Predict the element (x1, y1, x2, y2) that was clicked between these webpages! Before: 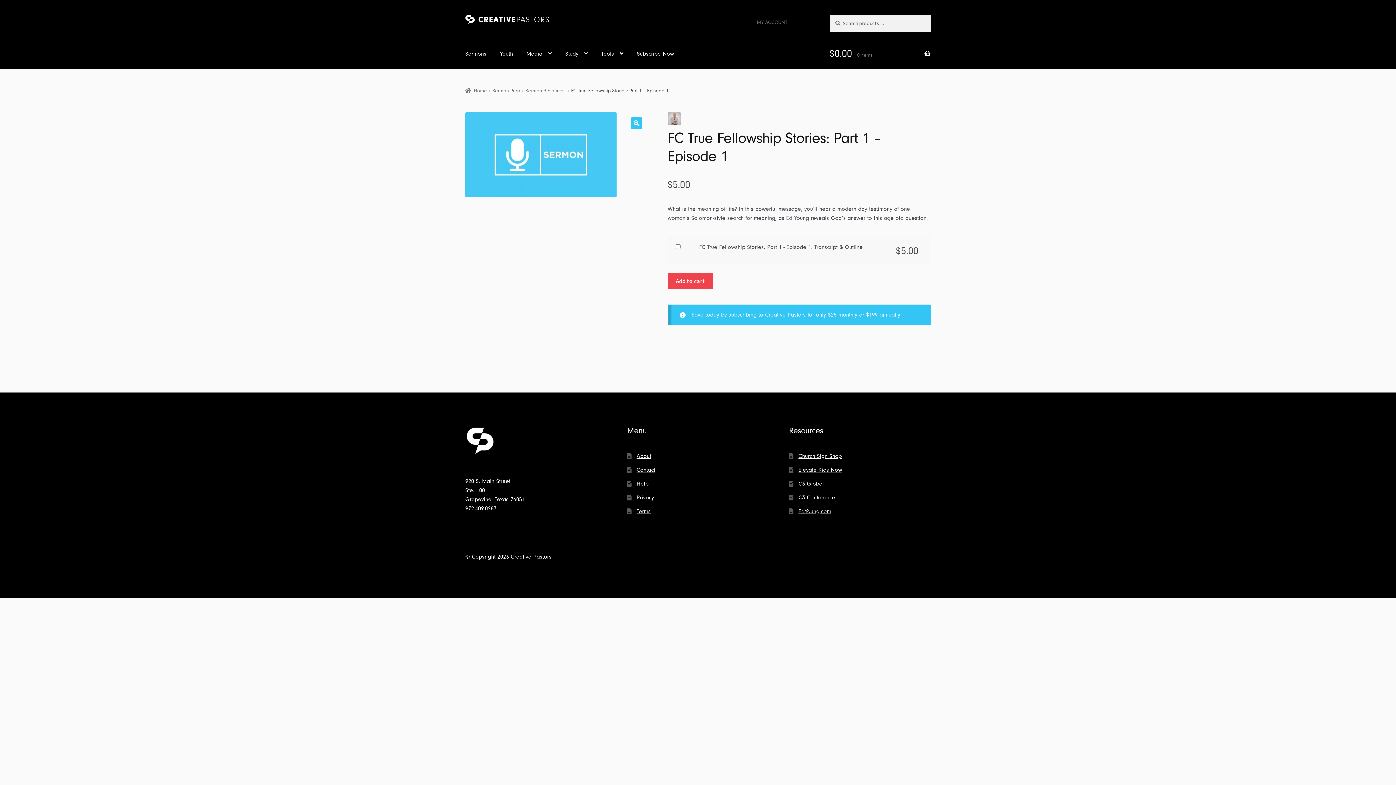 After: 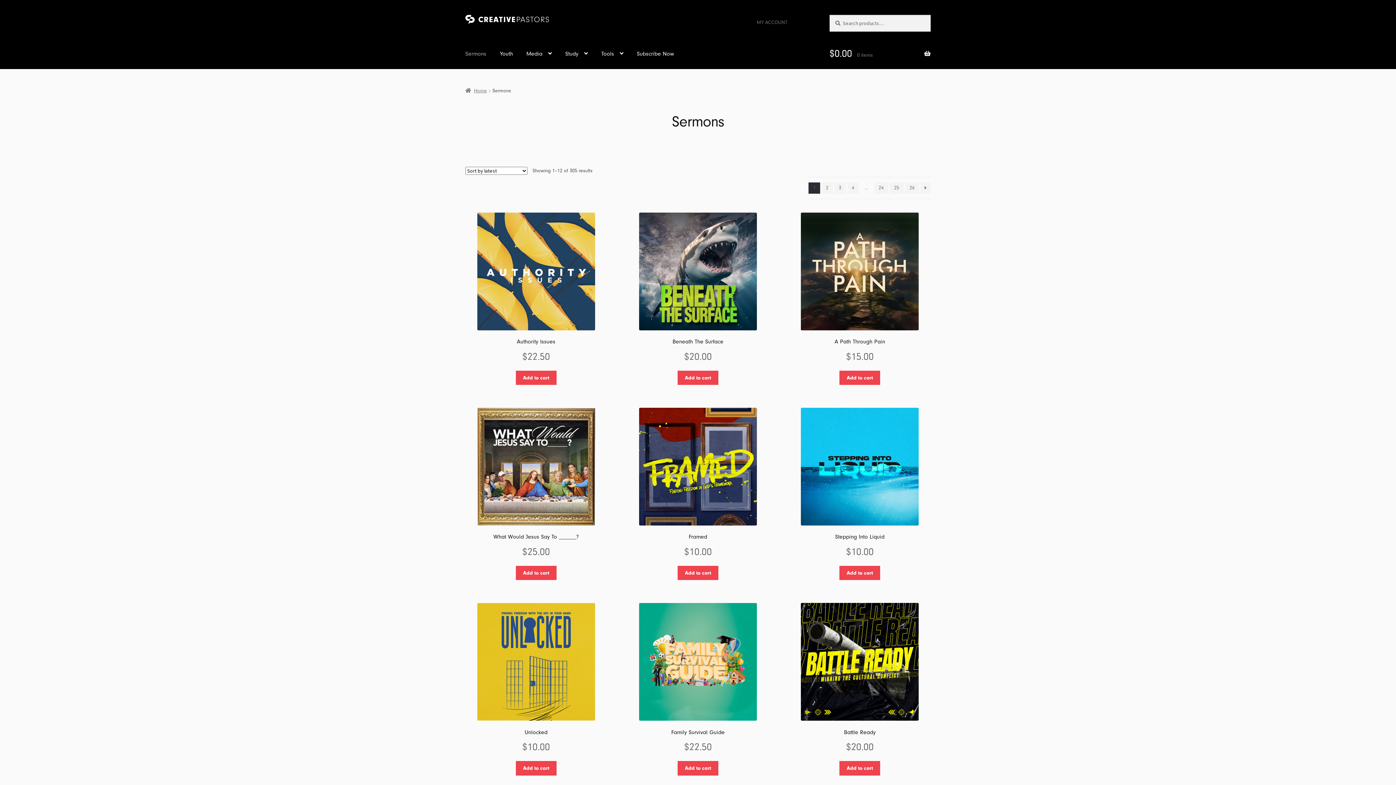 Action: label: Sermons bbox: (459, 39, 492, 67)